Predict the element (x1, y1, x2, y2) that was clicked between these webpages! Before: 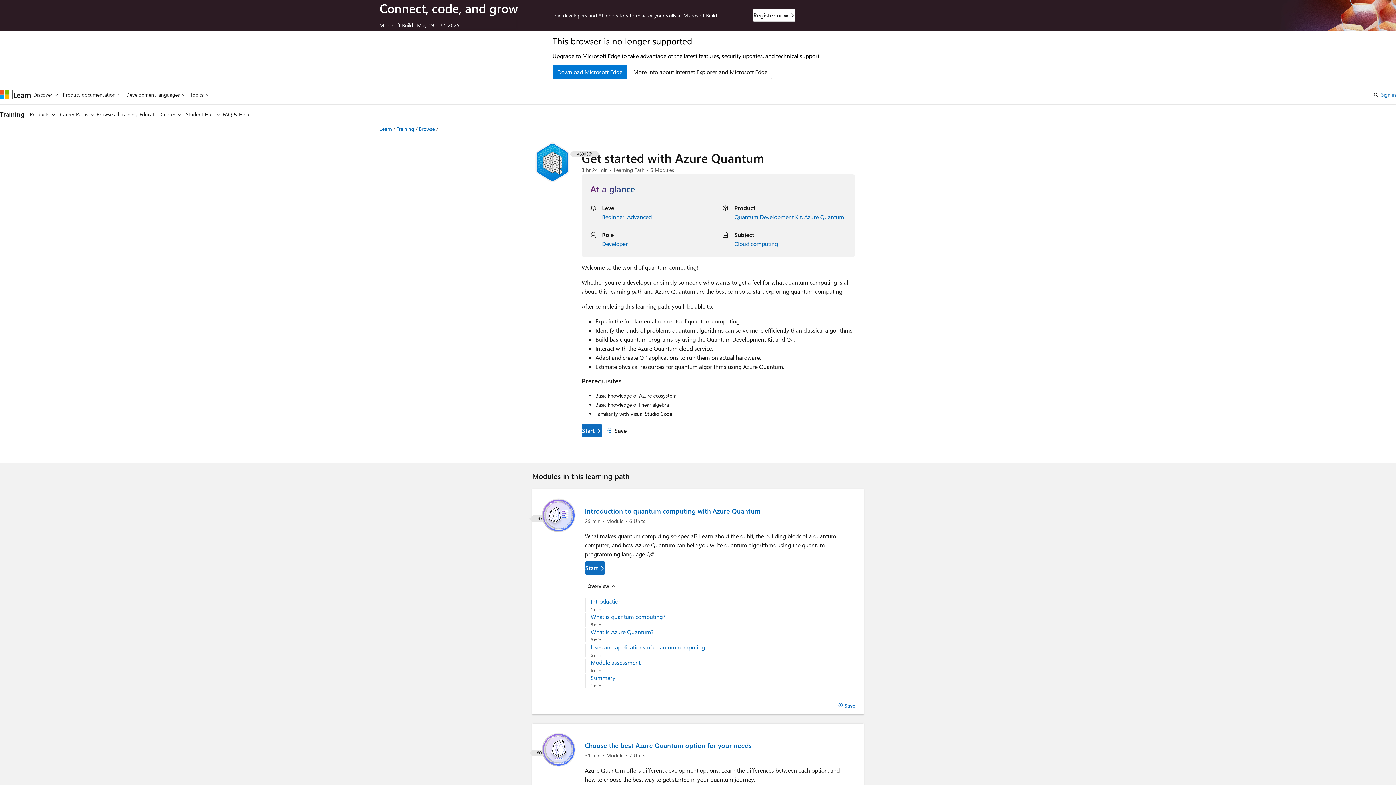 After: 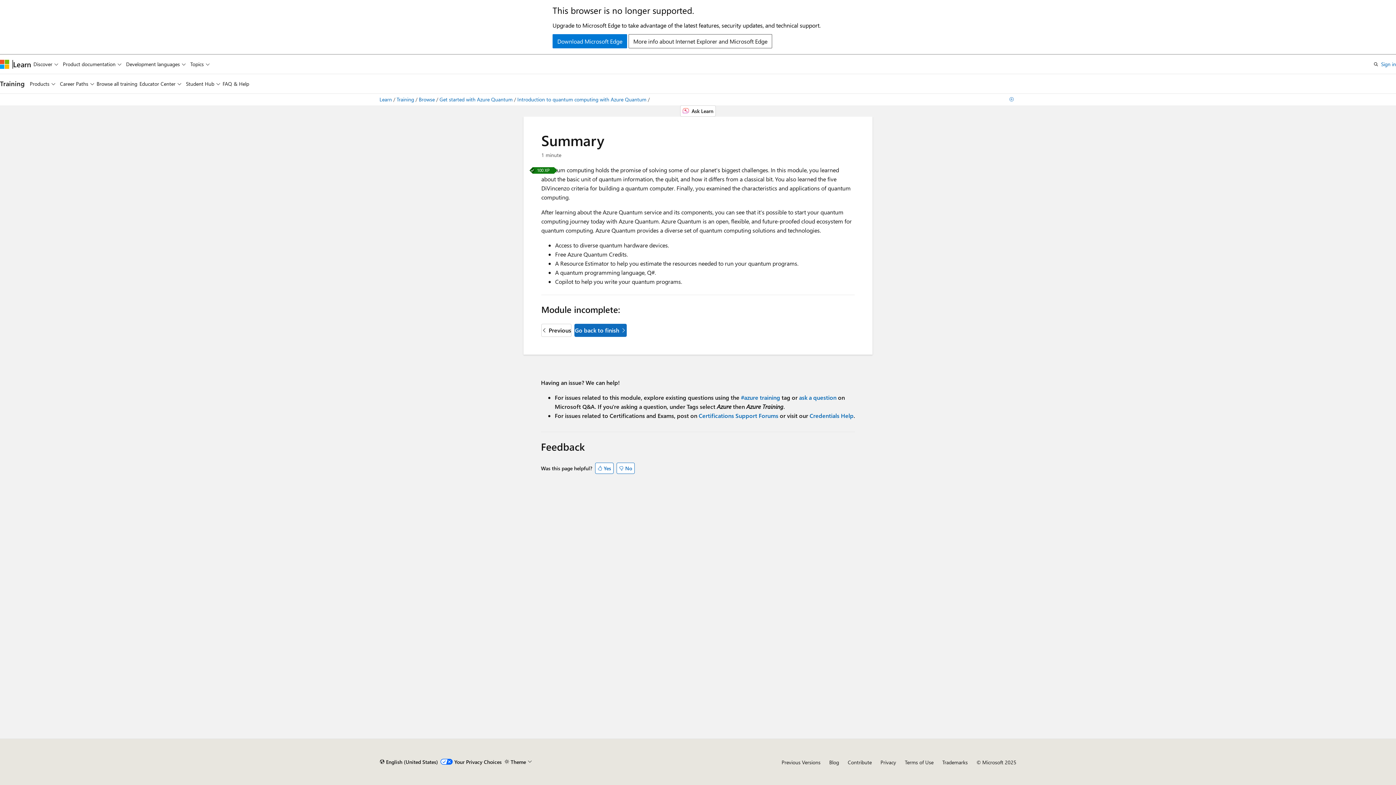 Action: bbox: (590, 674, 820, 681) label: Summary